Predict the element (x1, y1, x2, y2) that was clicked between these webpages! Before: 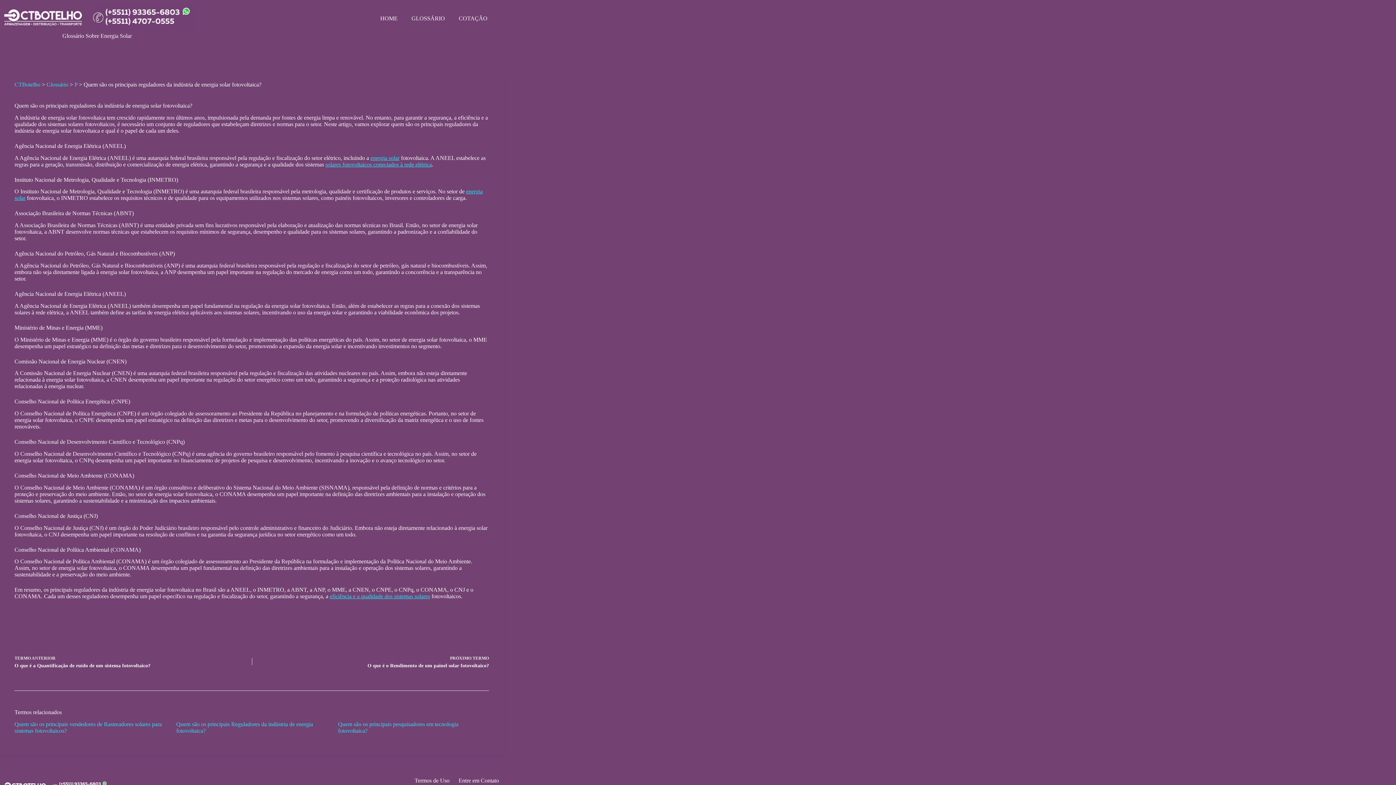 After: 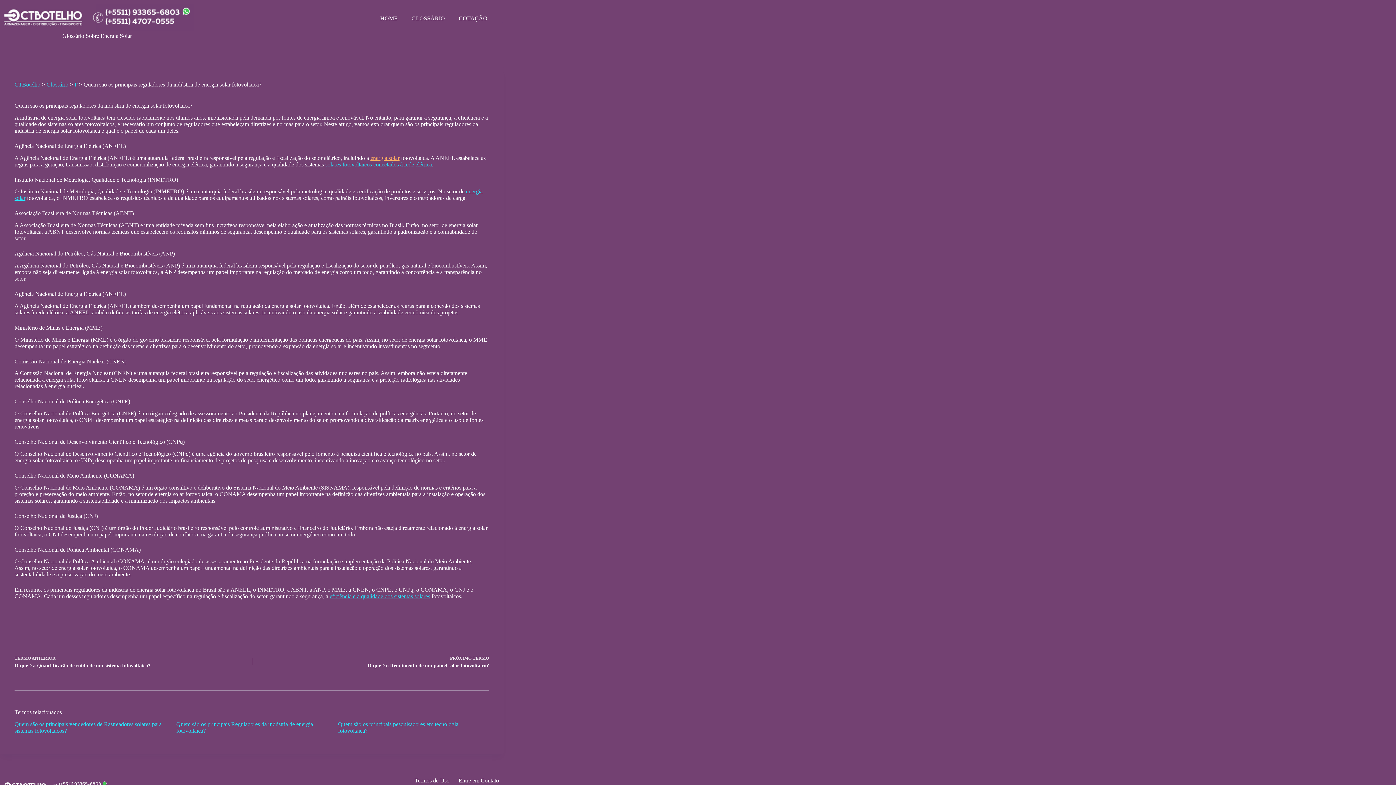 Action: label: energia solar bbox: (370, 154, 399, 160)